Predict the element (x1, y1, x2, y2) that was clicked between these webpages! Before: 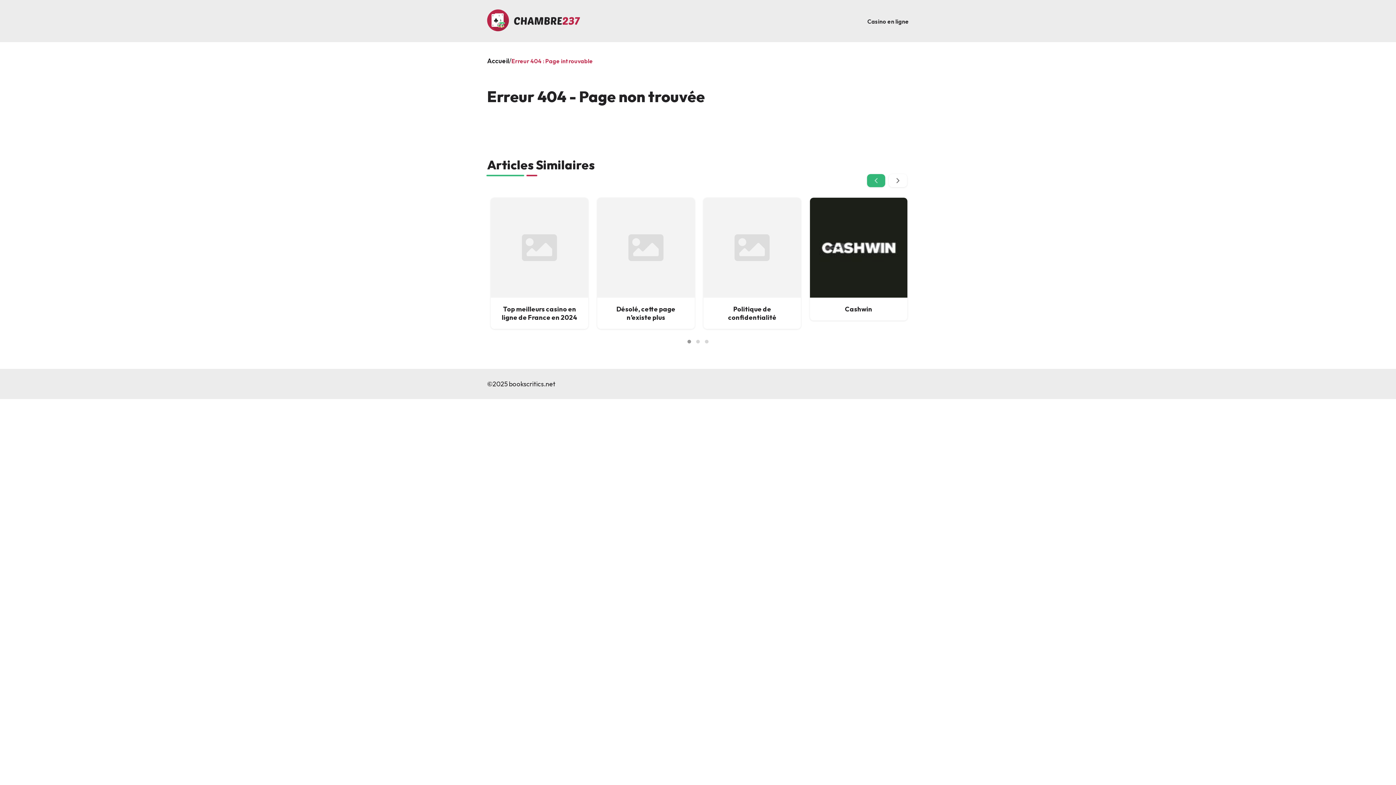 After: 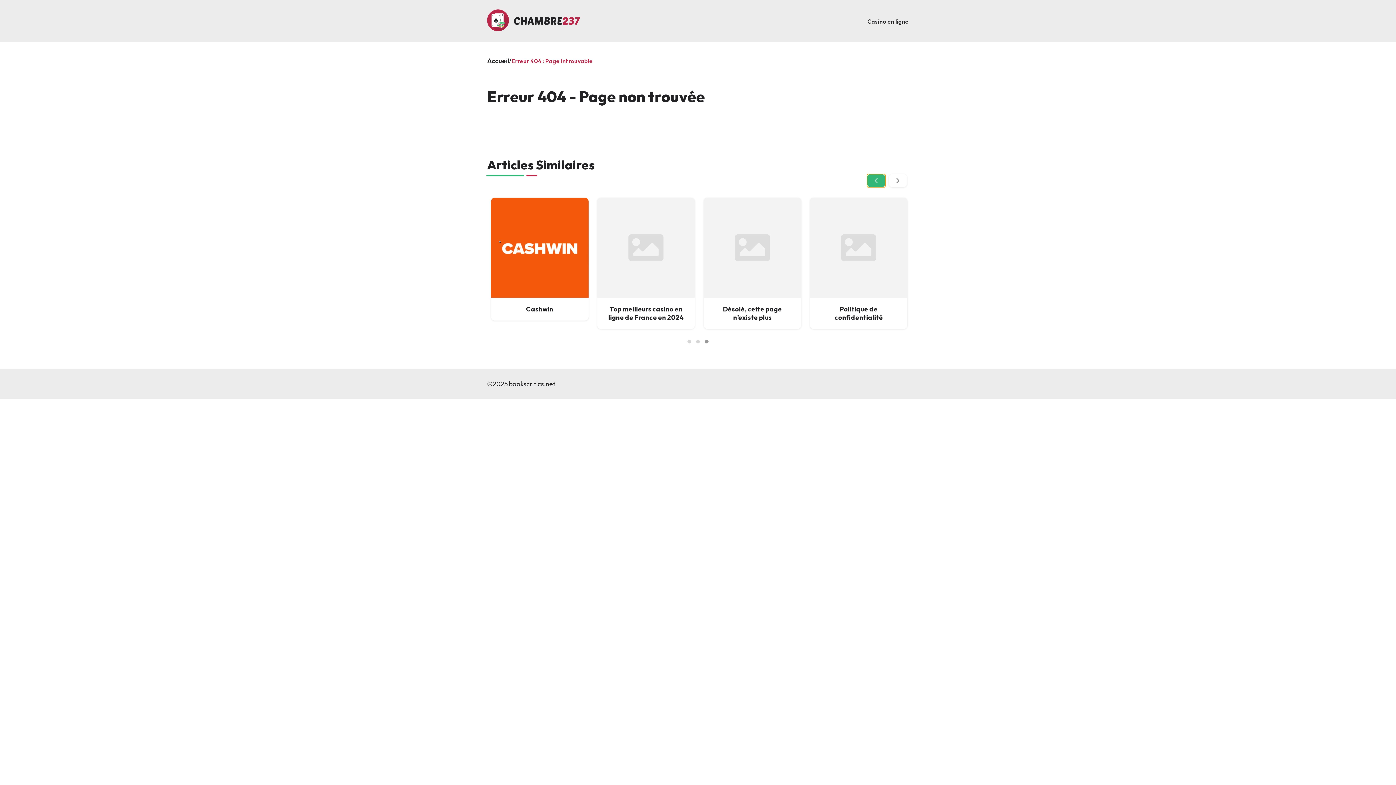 Action: bbox: (867, 174, 885, 187)